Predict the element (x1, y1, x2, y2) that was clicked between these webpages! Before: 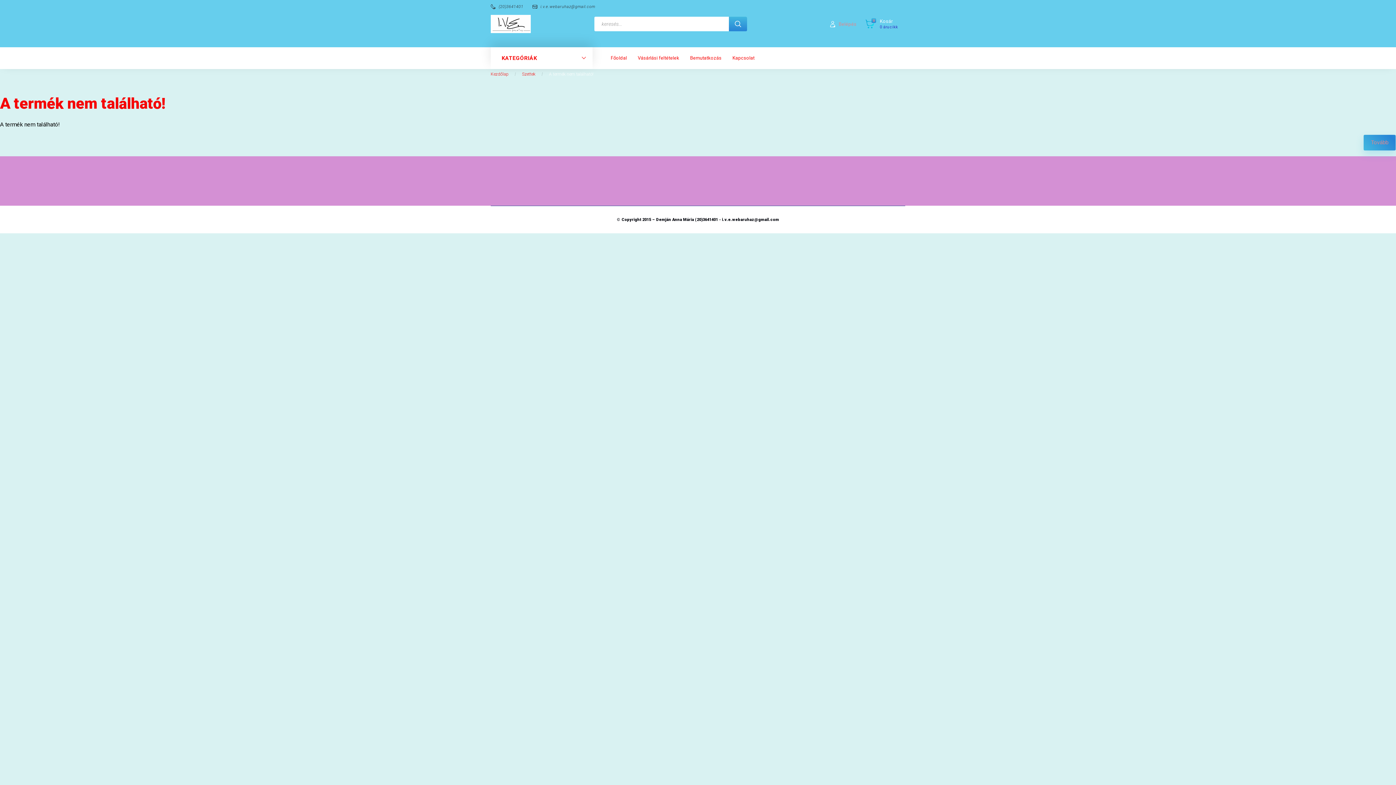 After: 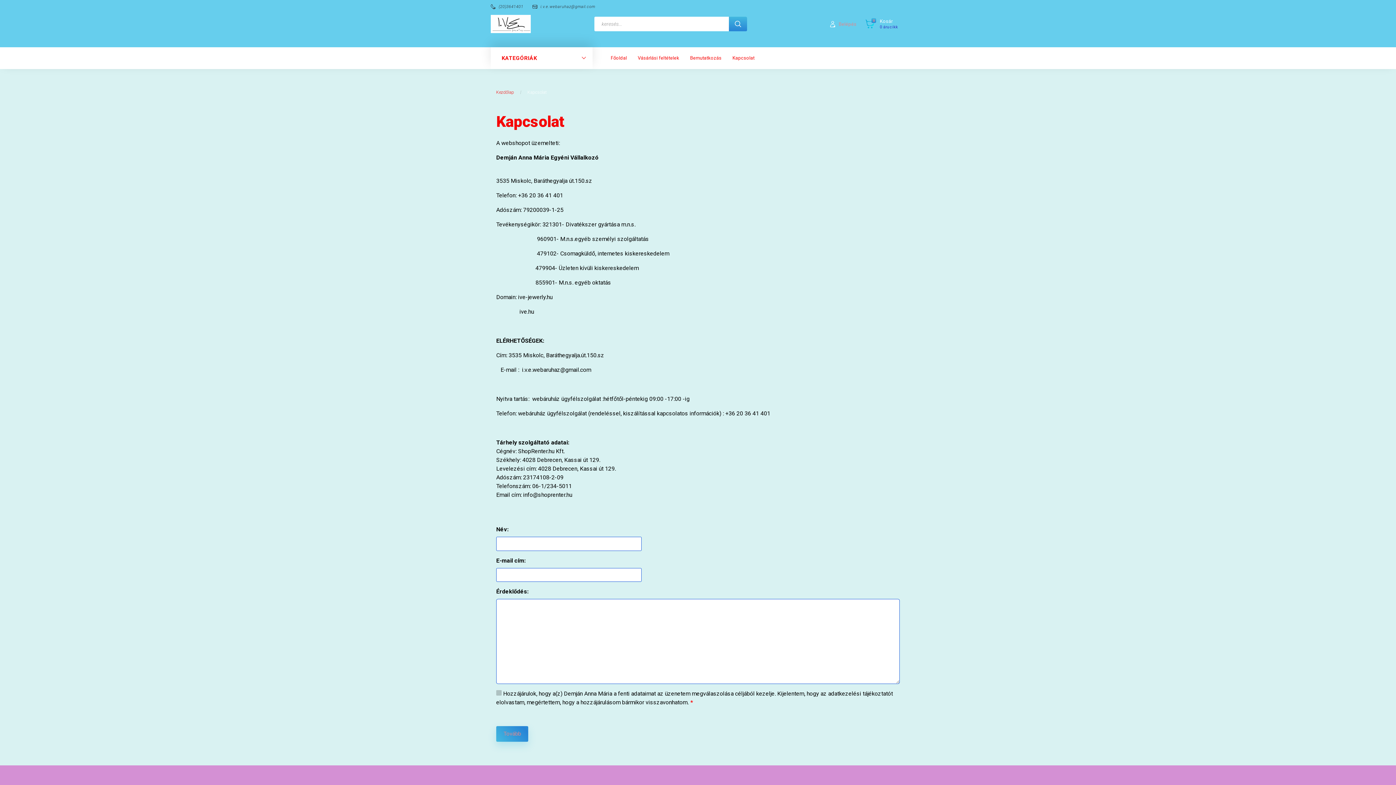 Action: bbox: (727, 47, 760, 69) label: Kapcsolat